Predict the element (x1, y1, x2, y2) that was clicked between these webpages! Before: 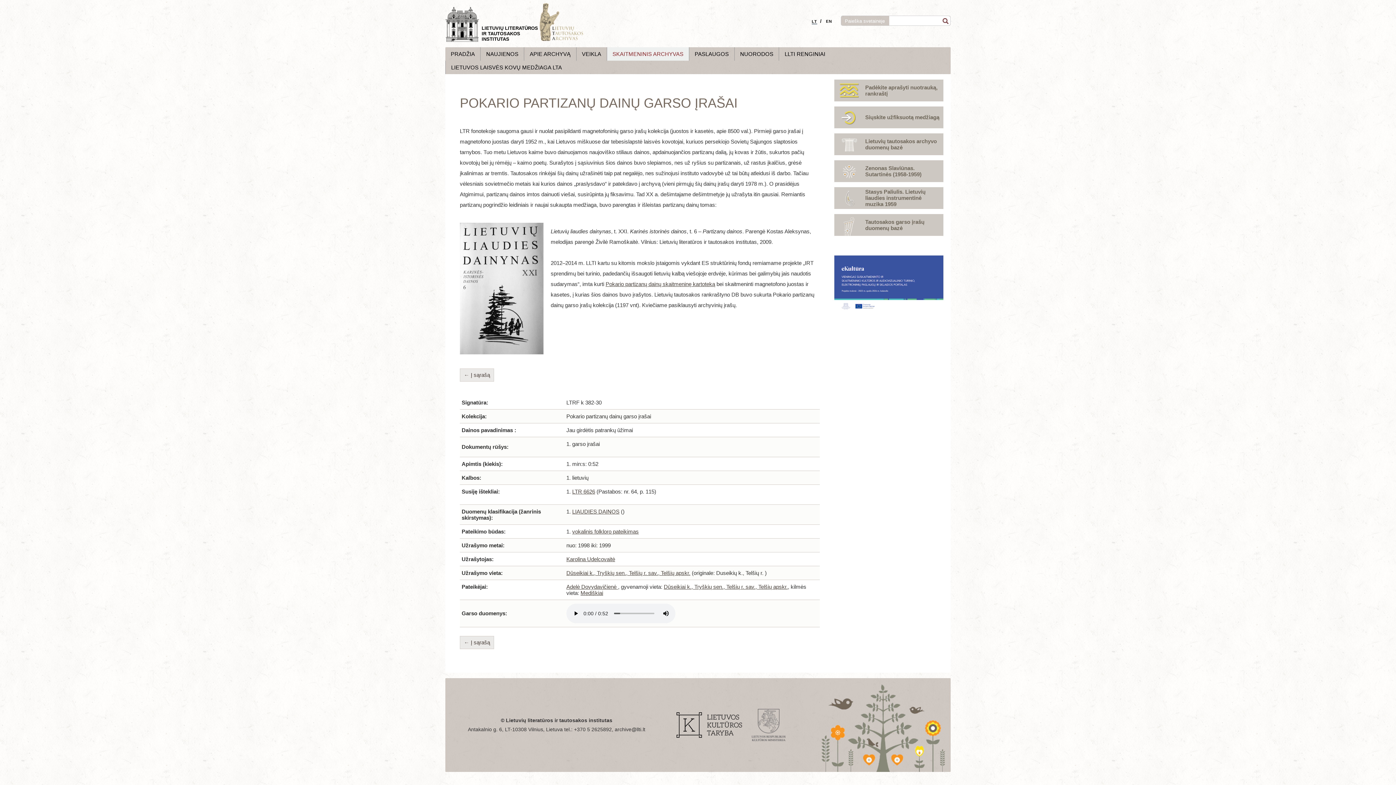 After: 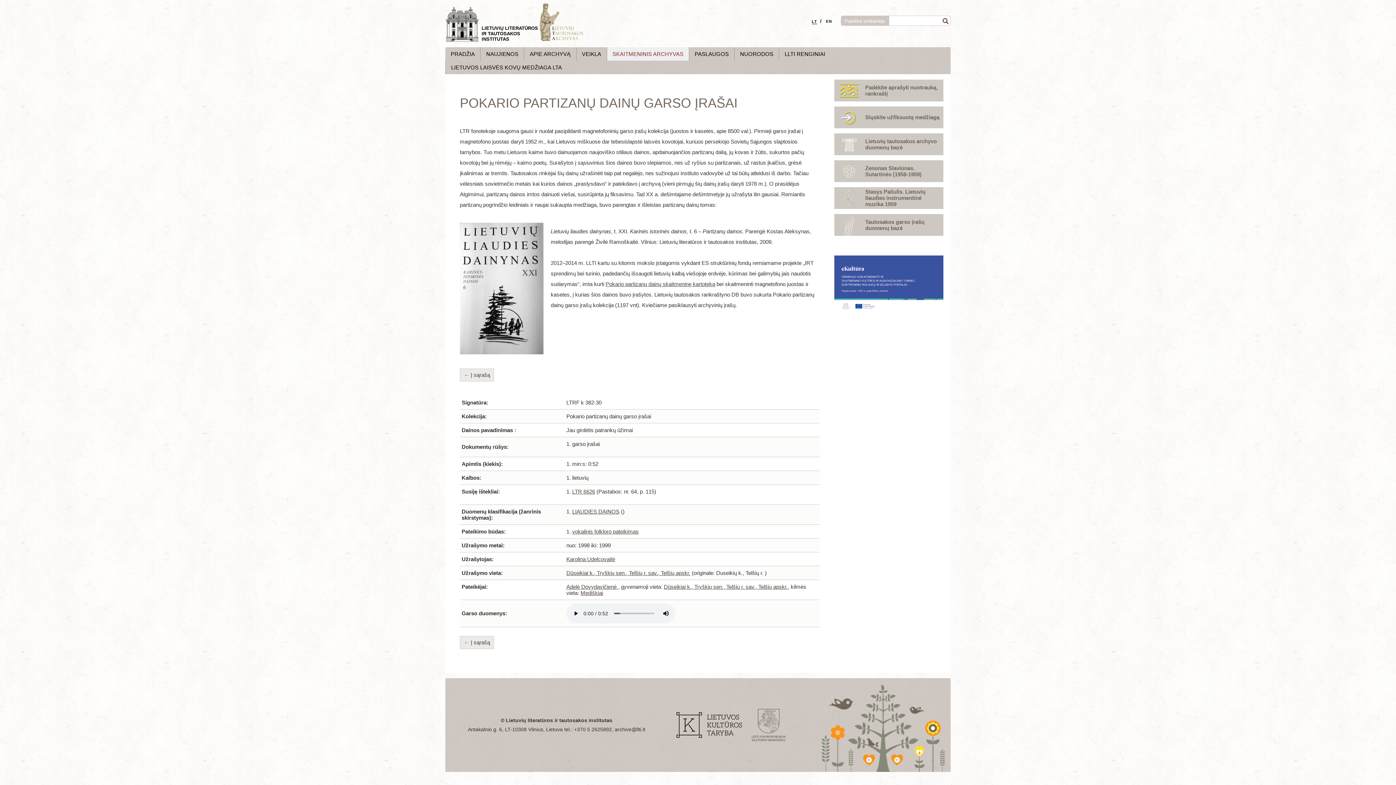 Action: label: Karolina Udelcovaitė bbox: (566, 556, 615, 562)